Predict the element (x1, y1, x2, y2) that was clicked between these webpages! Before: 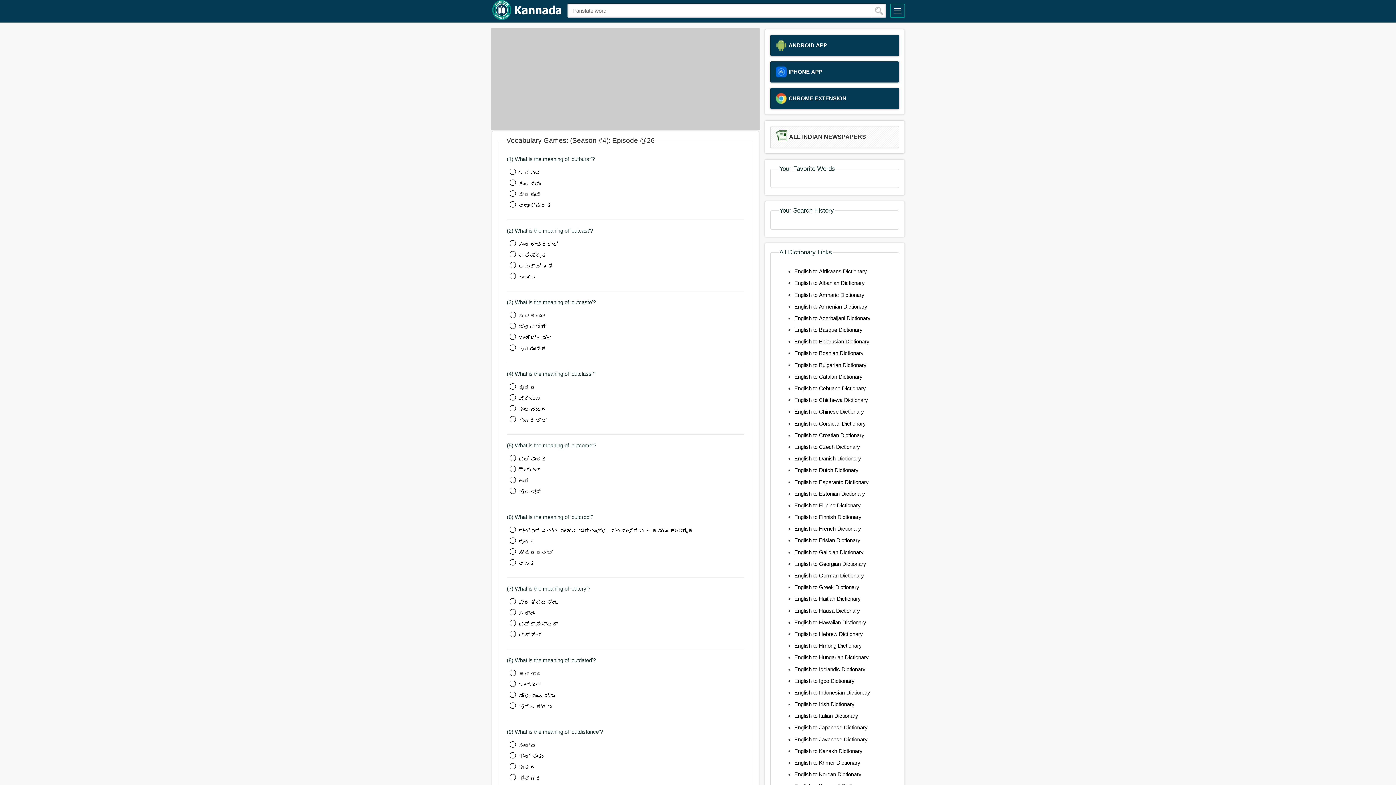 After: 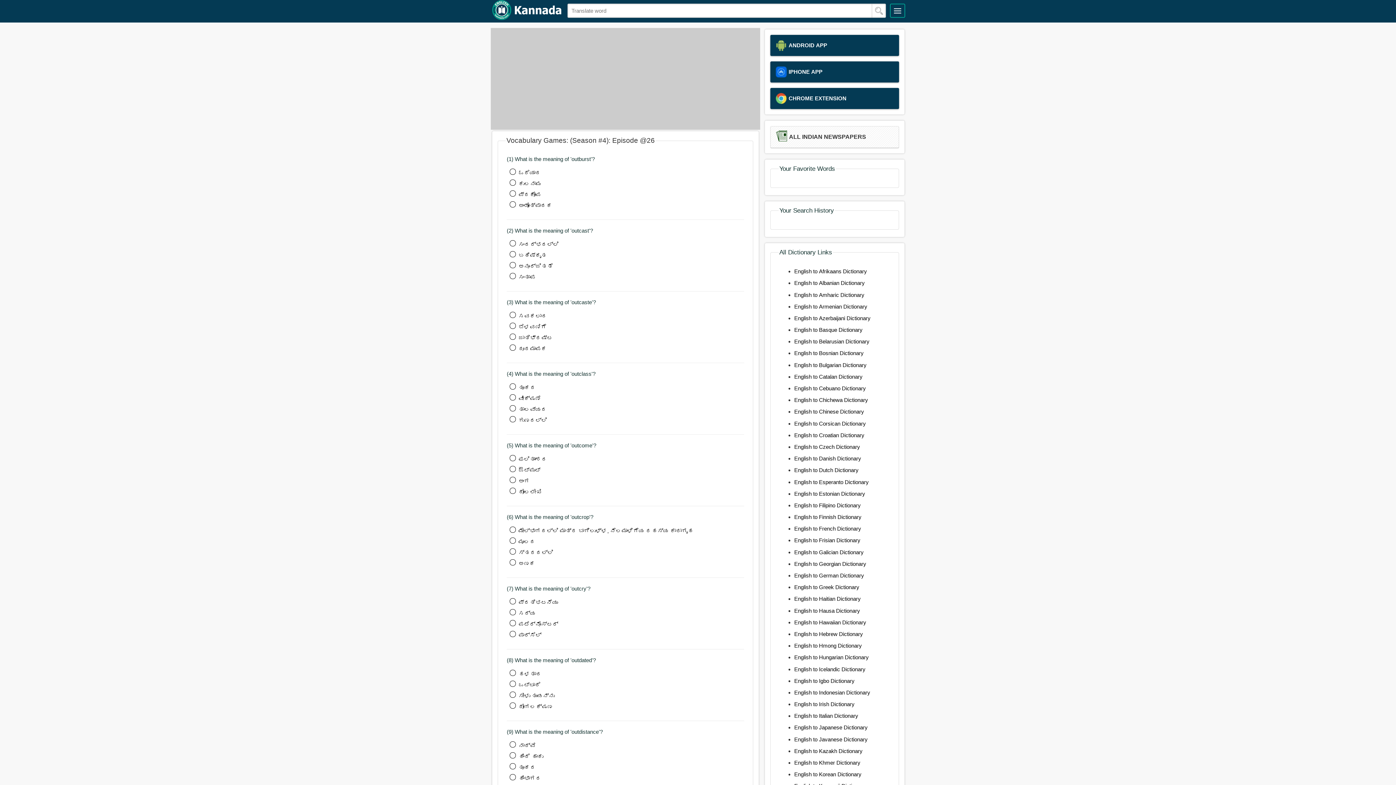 Action: bbox: (794, 385, 866, 391) label: English to Cebuano Dictionary